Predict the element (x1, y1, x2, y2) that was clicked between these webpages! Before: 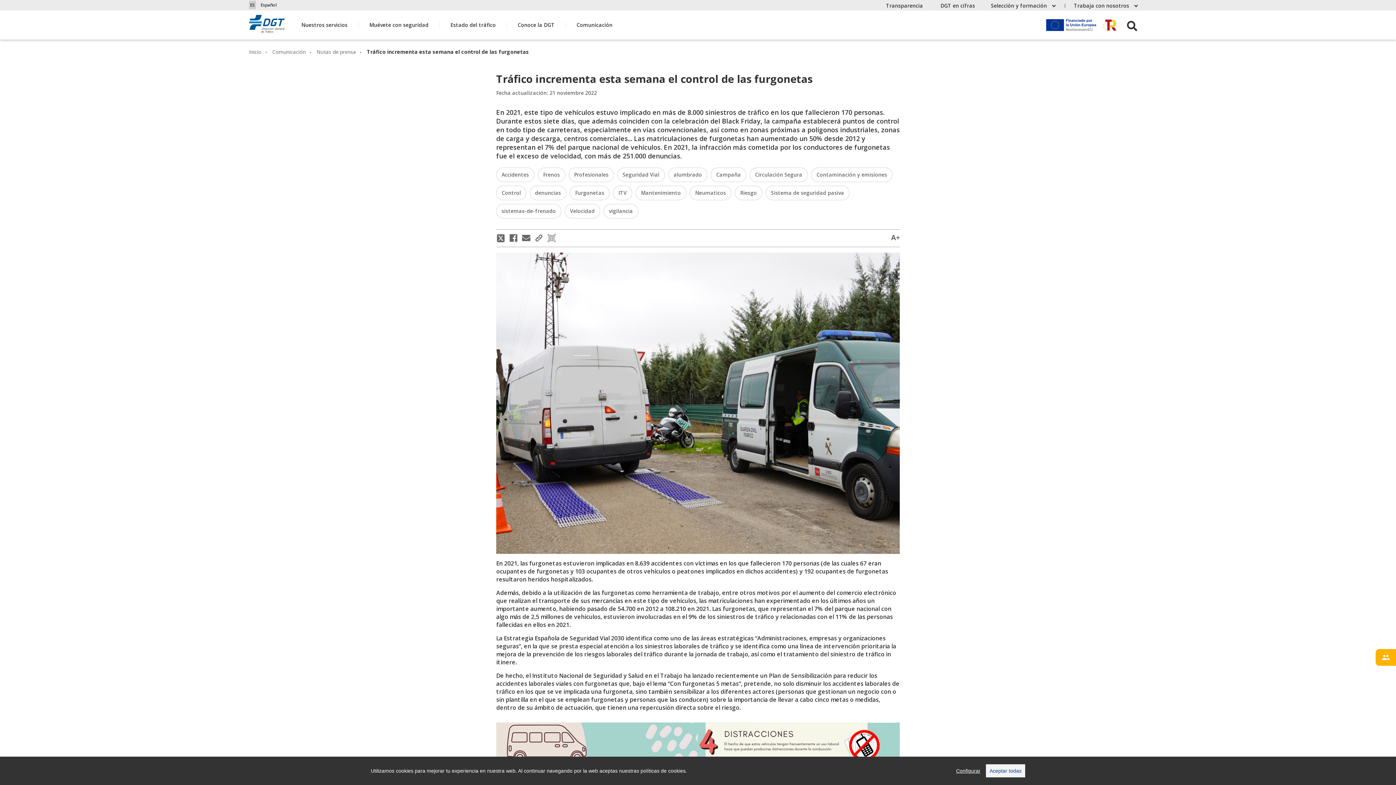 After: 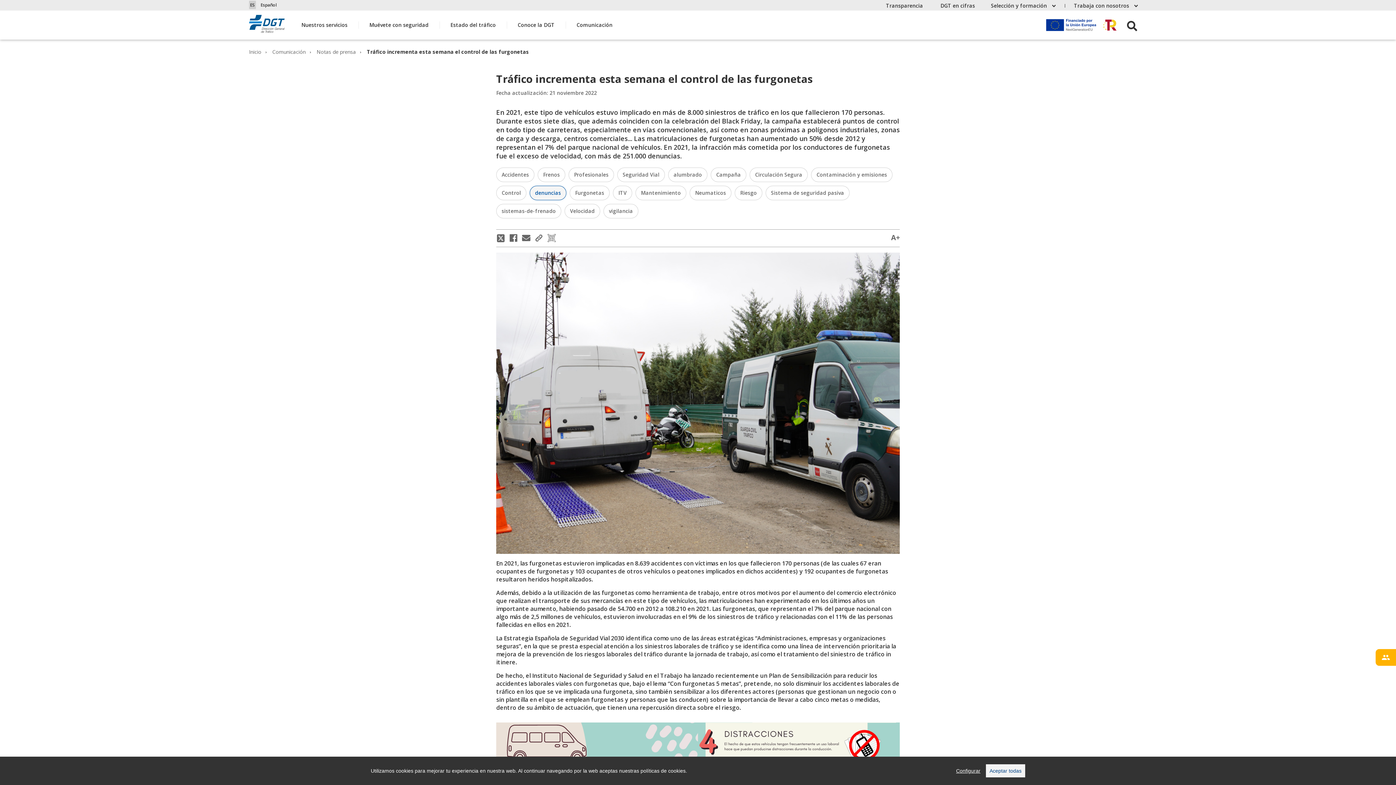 Action: label: denuncias bbox: (529, 185, 566, 200)